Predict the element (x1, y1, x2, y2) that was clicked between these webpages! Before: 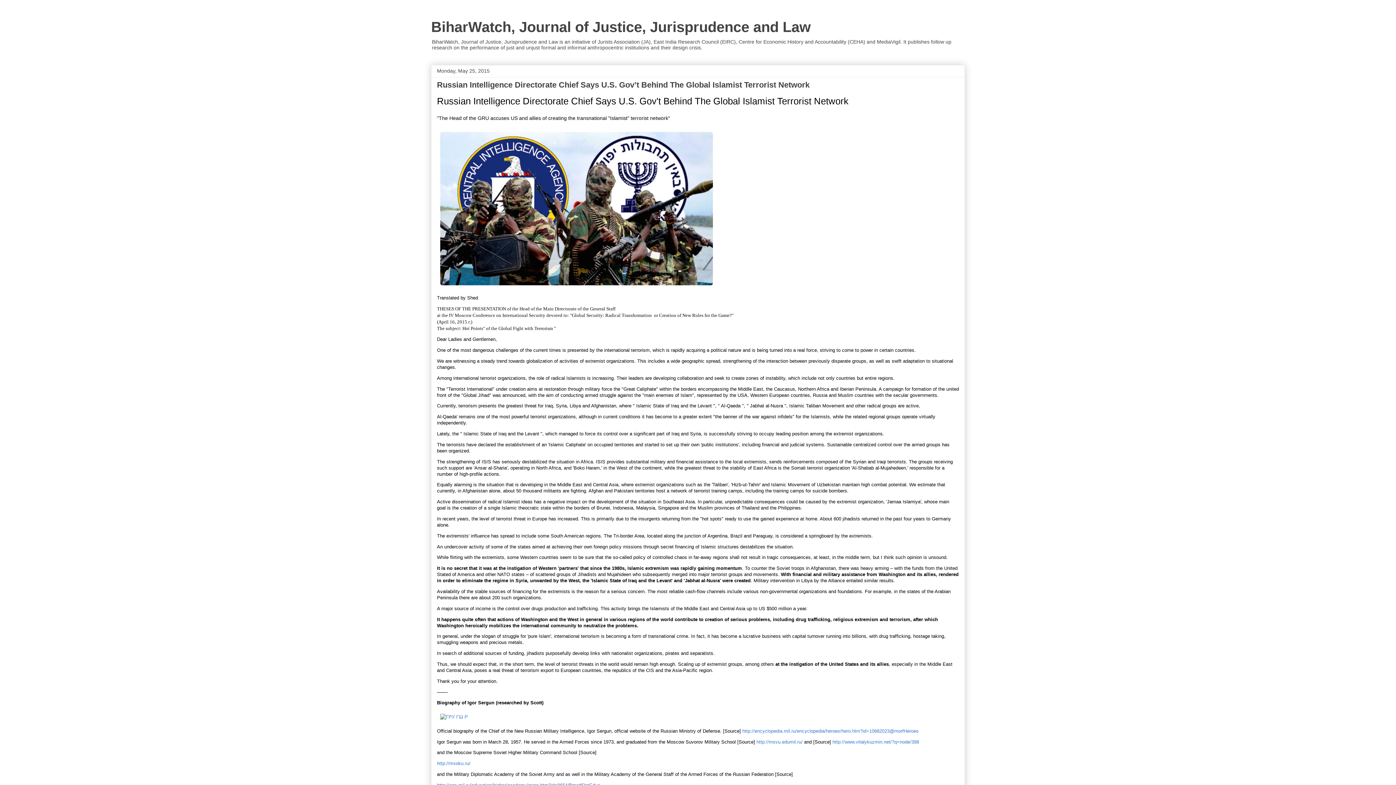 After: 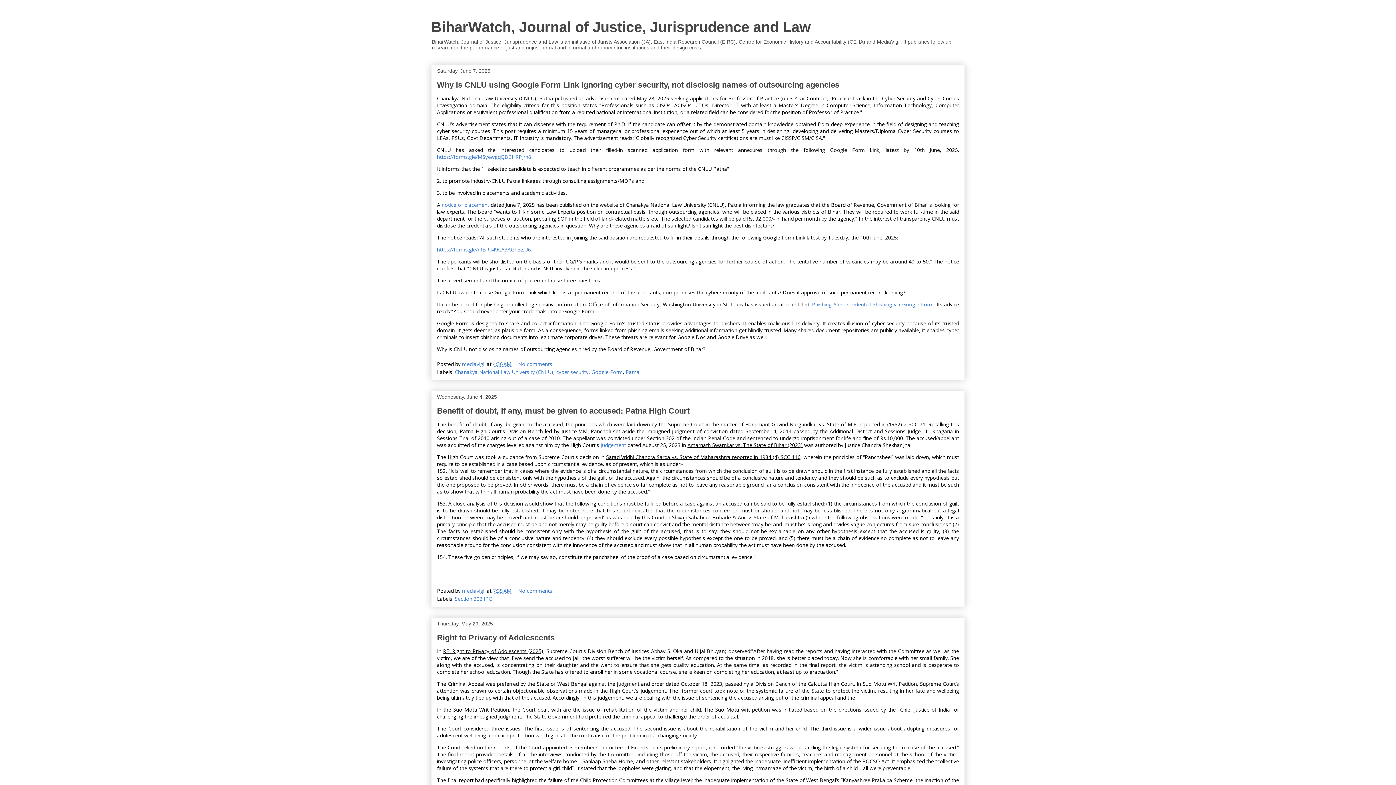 Action: label: BiharWatch, Journal of Justice, Jurisprudence and Law bbox: (431, 18, 810, 34)